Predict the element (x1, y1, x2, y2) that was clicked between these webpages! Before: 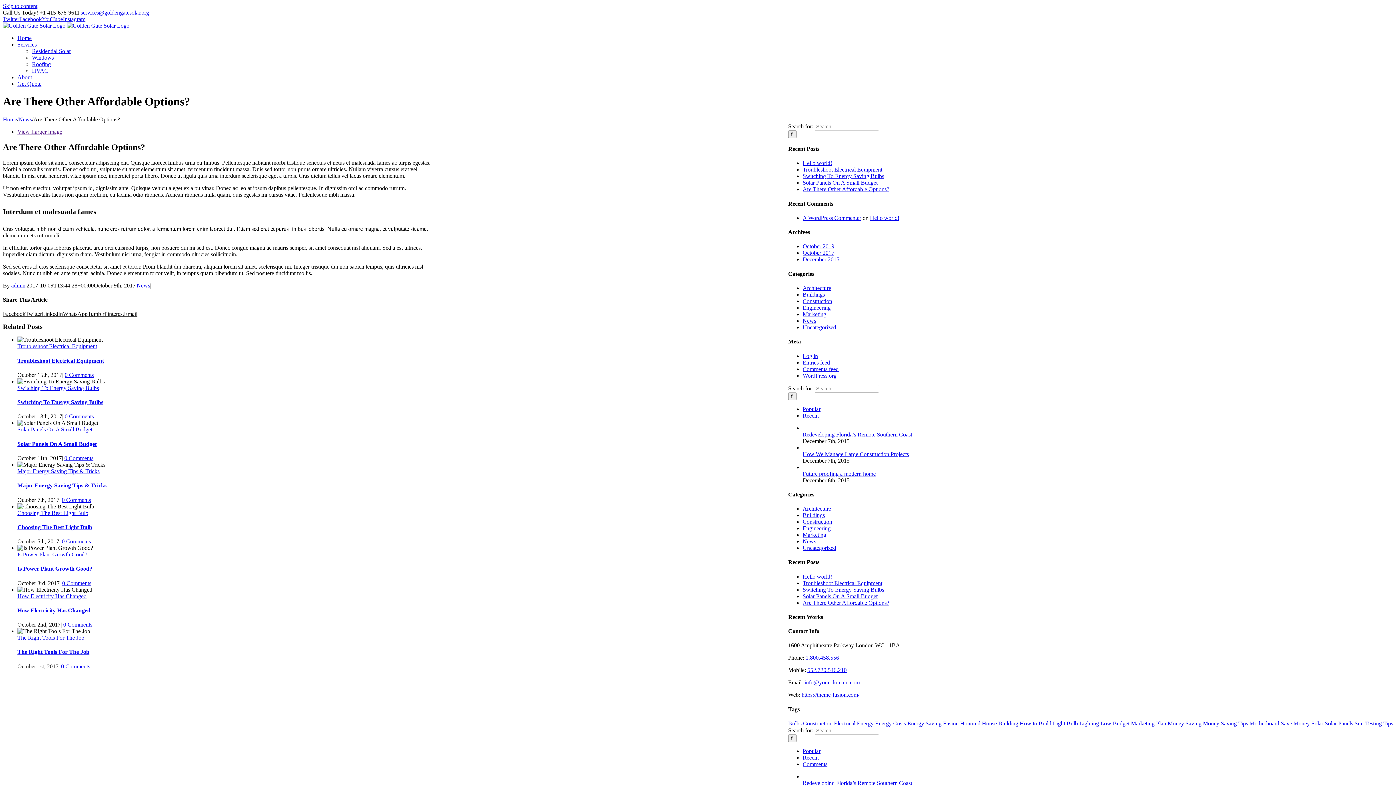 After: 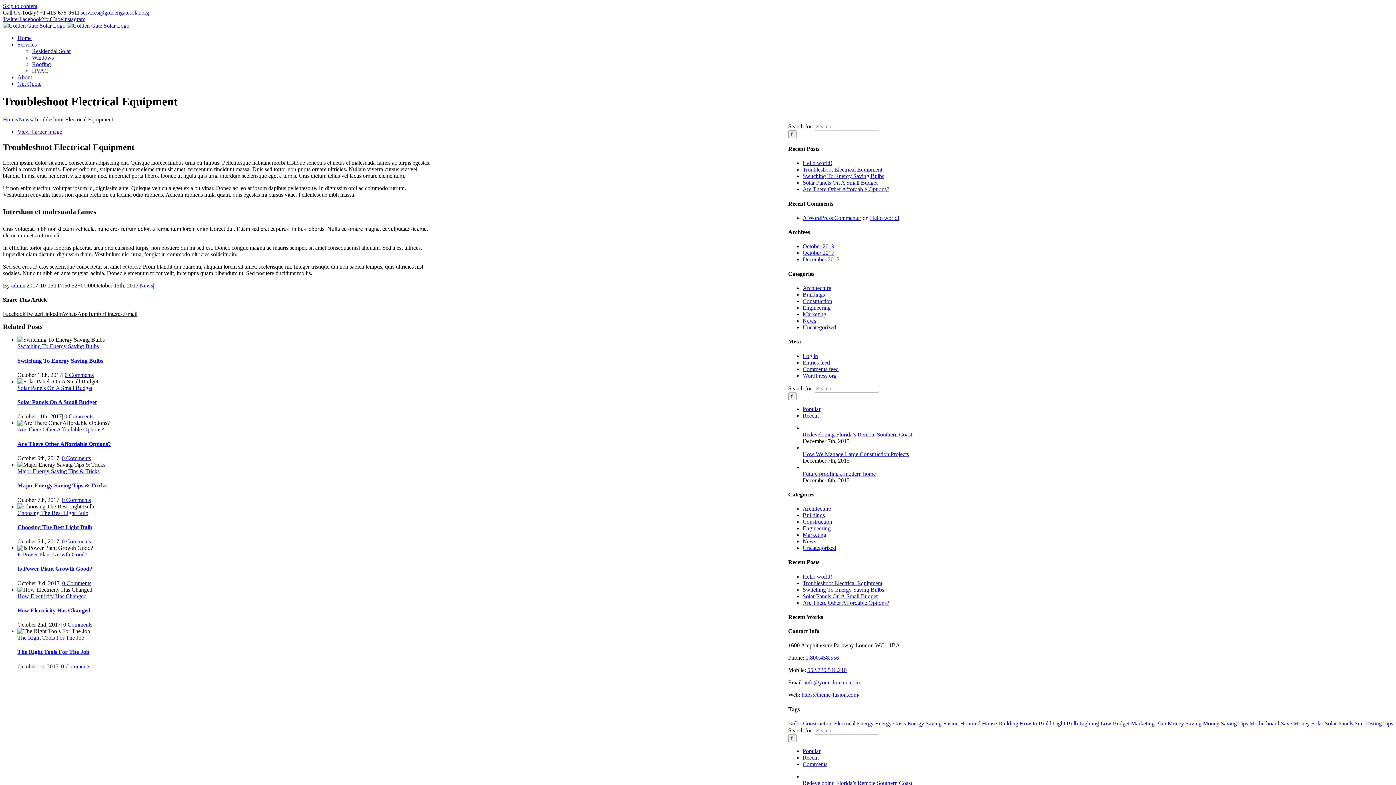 Action: label: Troubleshoot Electrical Equipment bbox: (802, 166, 882, 172)